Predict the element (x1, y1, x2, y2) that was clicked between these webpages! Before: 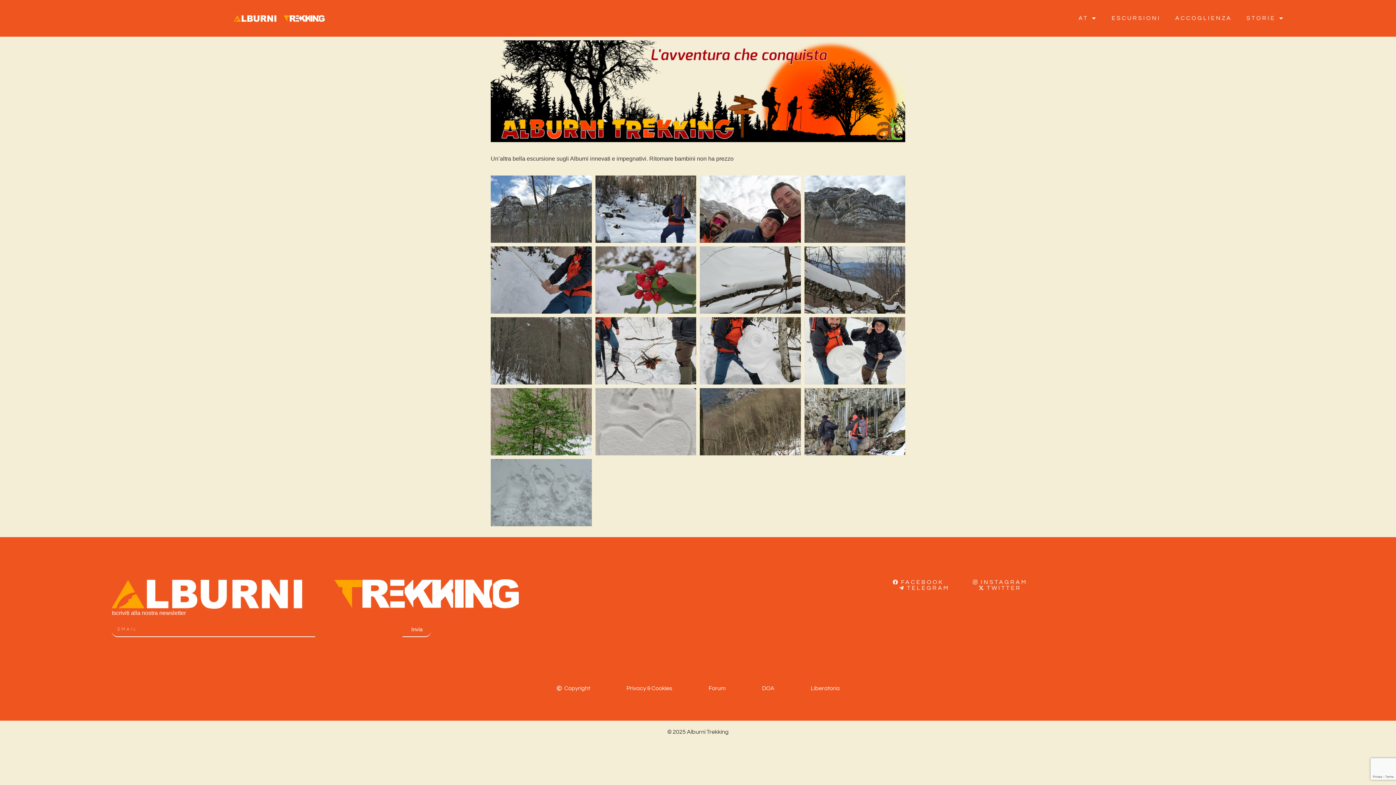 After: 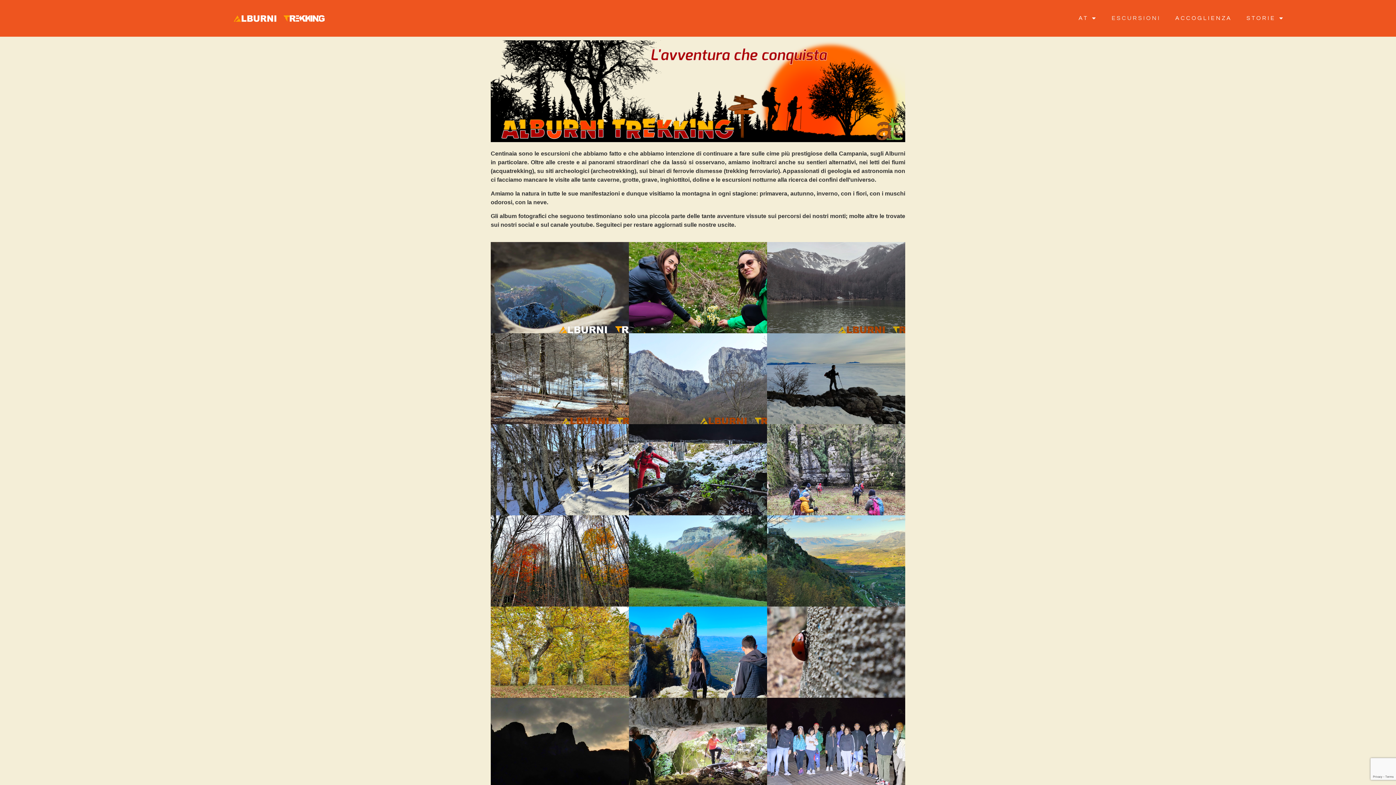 Action: label: ESCURSIONI bbox: (1111, 15, 1161, 21)